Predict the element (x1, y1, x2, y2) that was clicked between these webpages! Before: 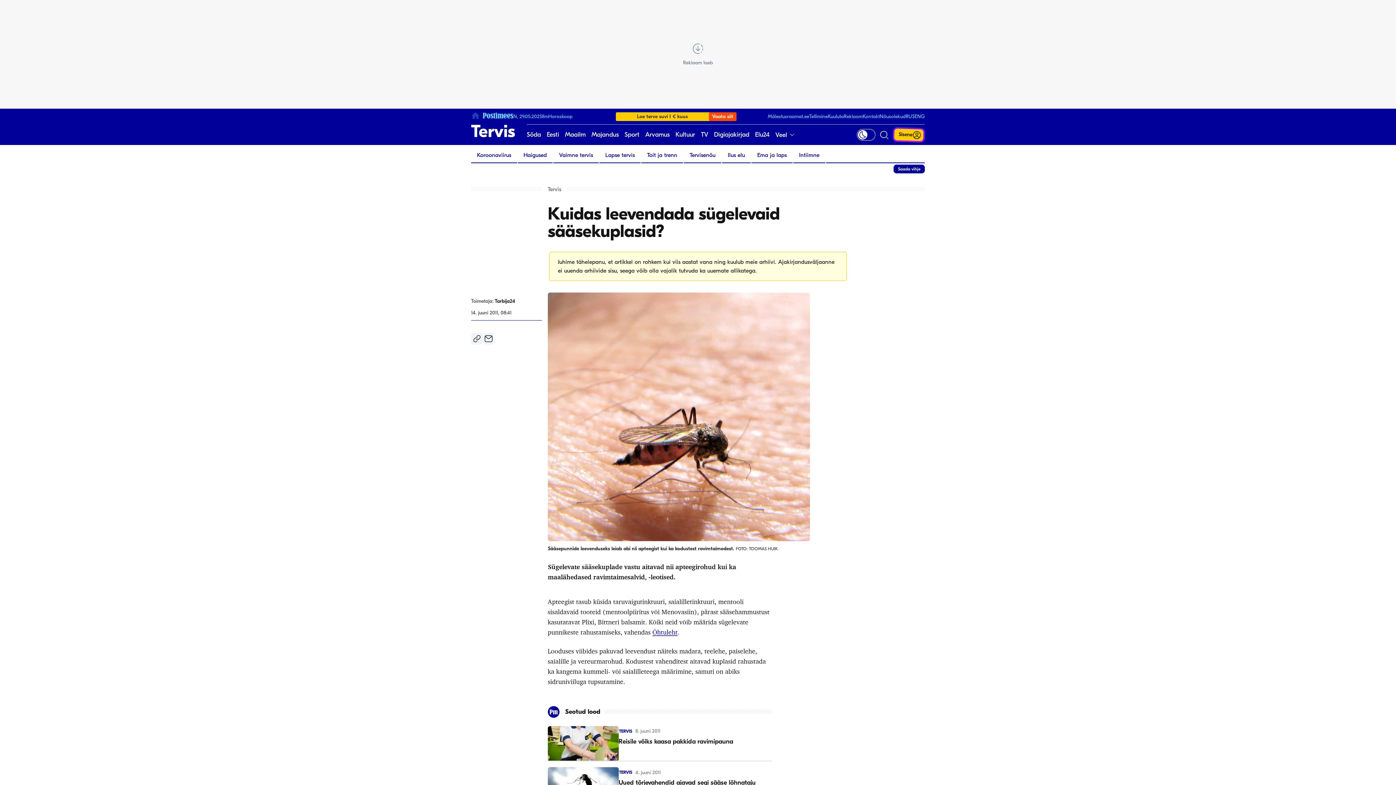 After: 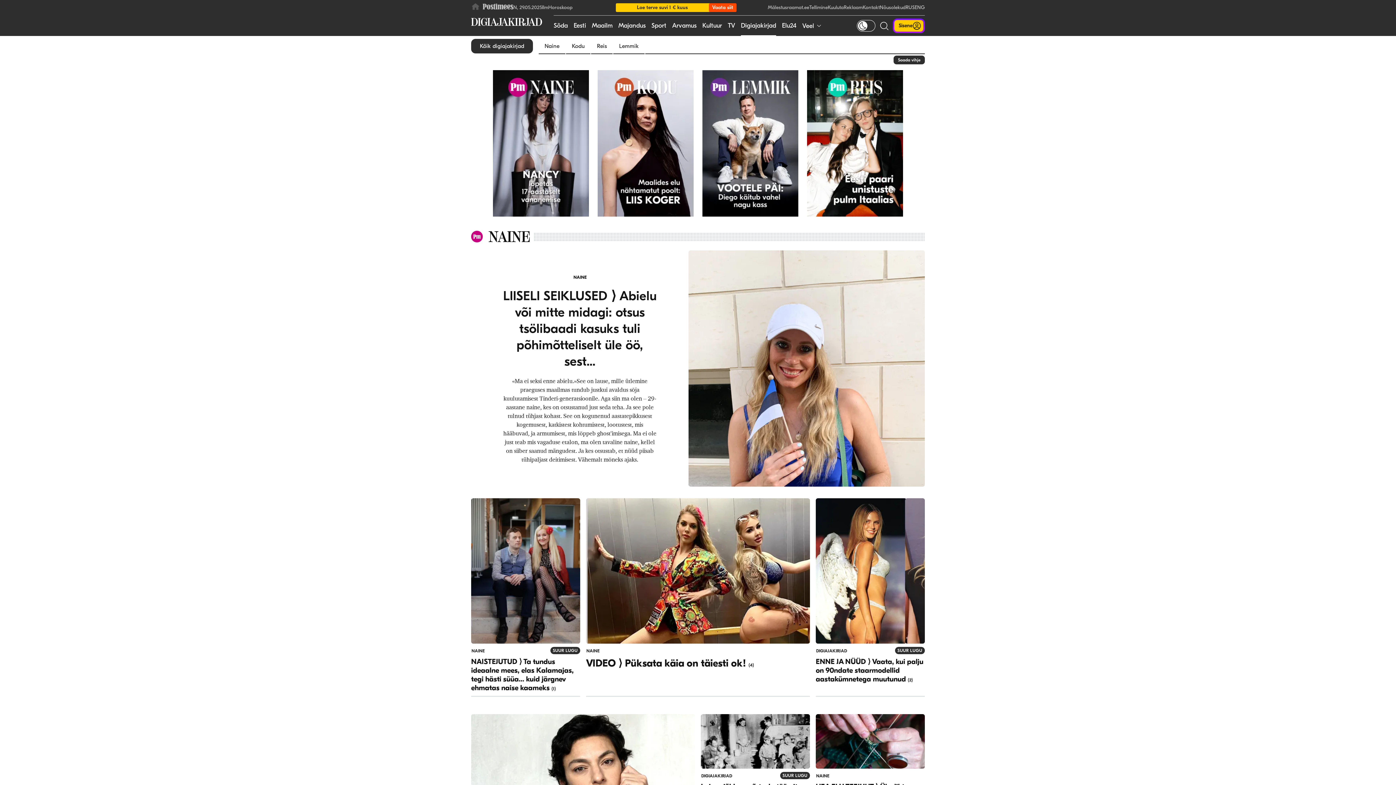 Action: label: Digiajakirjad bbox: (714, 124, 749, 145)